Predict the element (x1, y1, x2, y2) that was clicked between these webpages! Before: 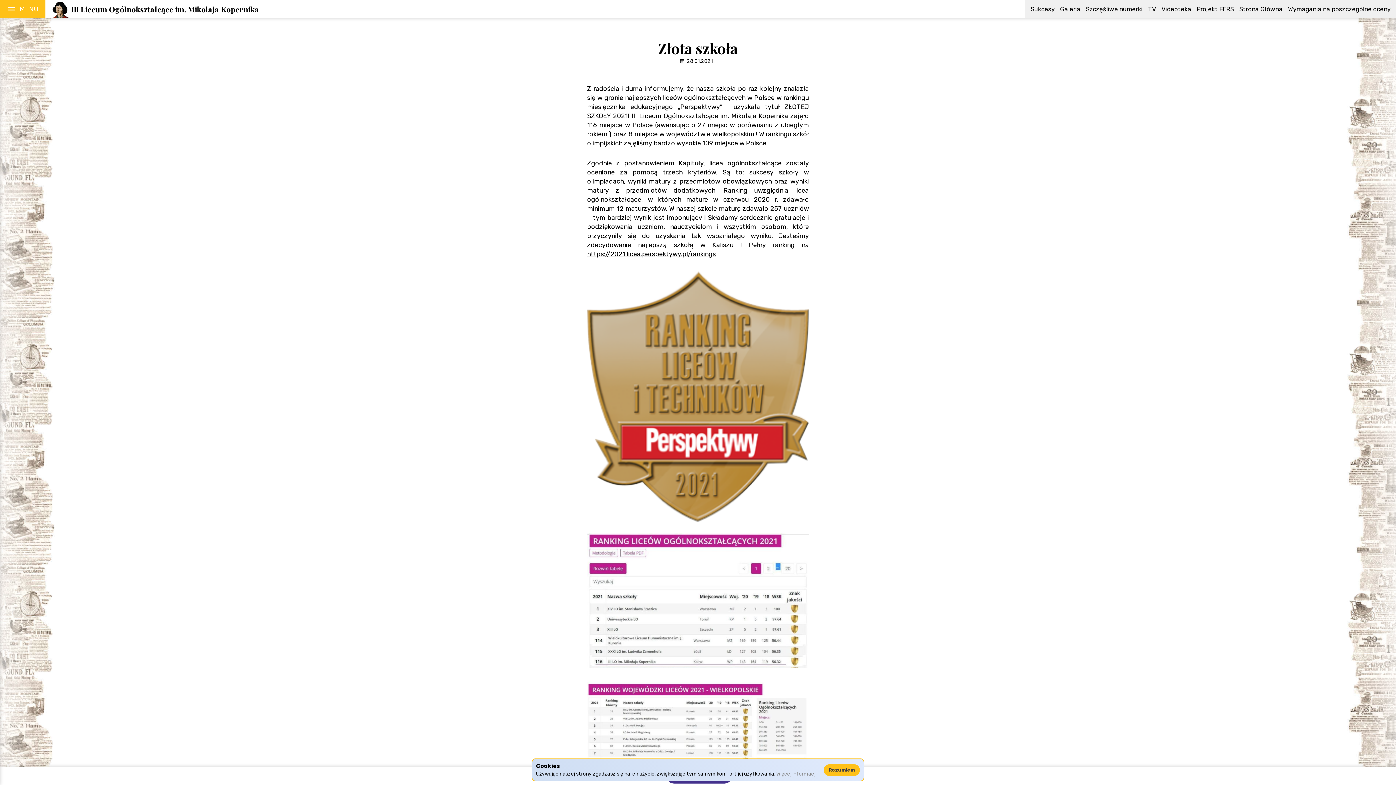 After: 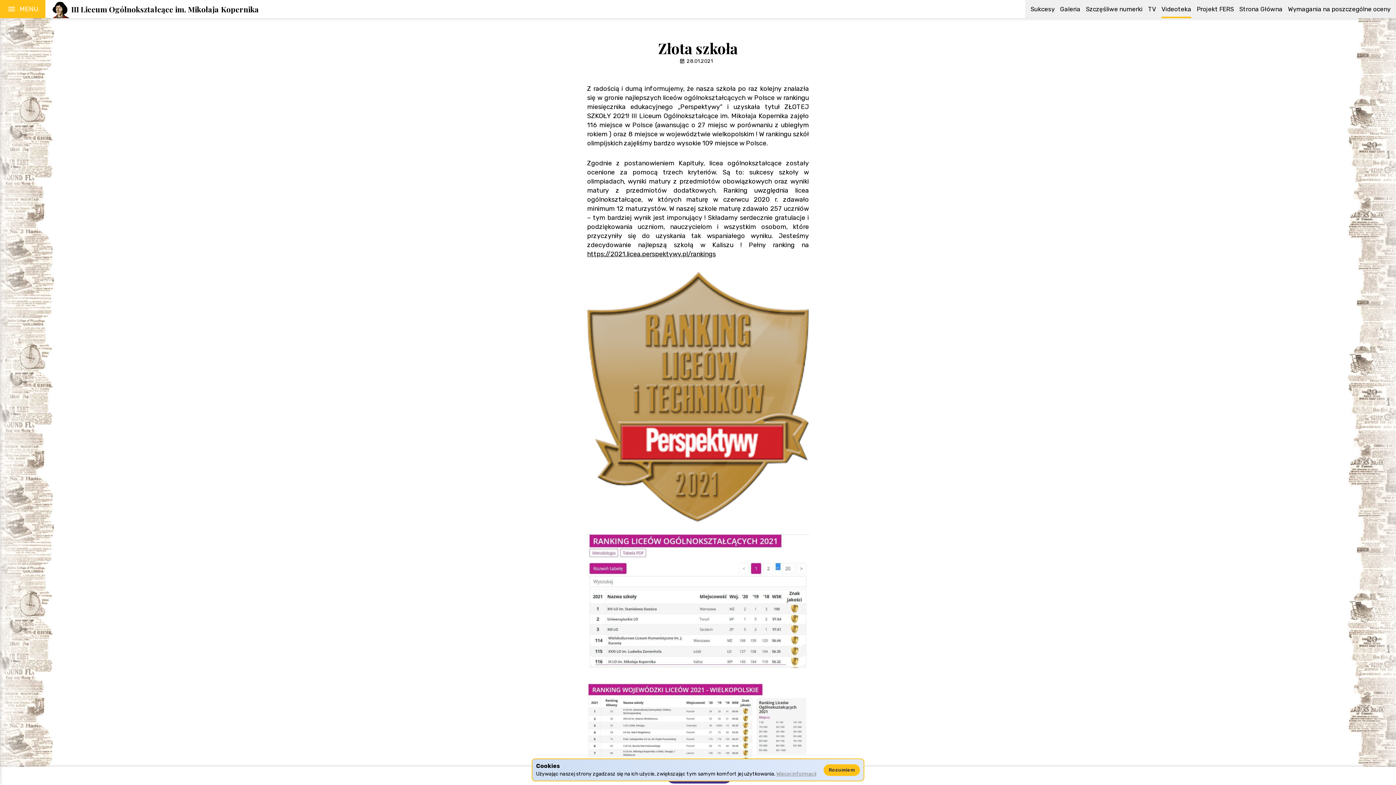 Action: label: Videoteka bbox: (1161, 0, 1191, 18)